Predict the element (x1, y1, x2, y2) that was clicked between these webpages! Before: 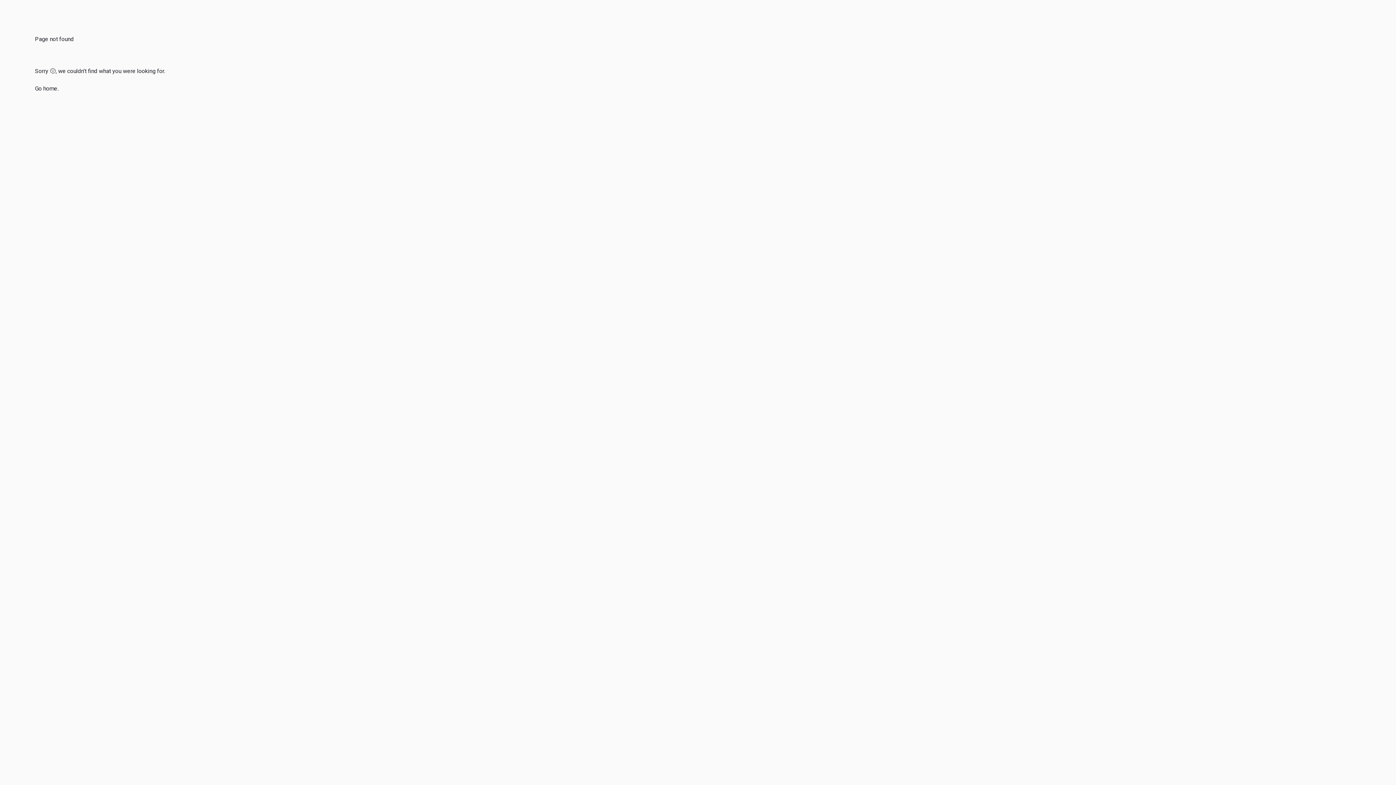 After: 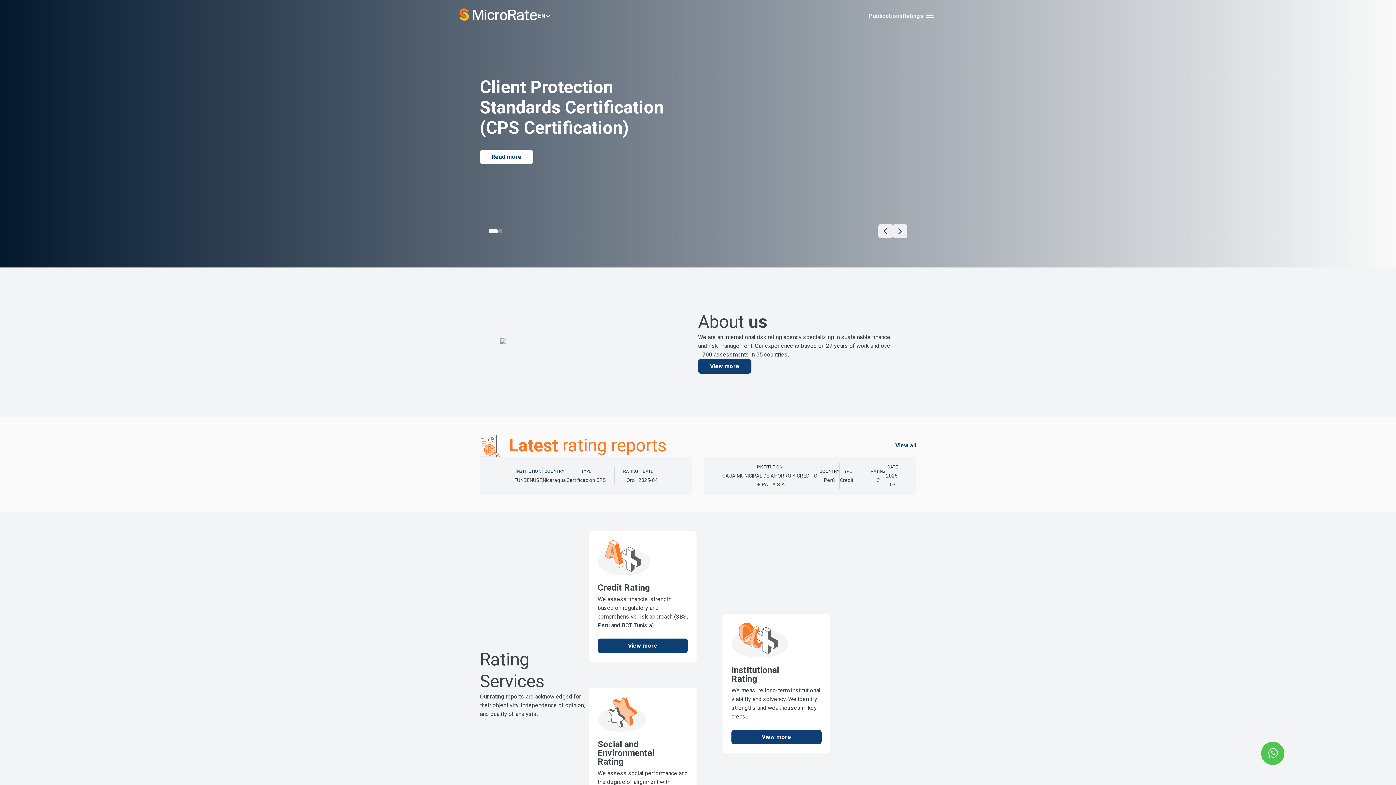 Action: label: Go home bbox: (34, 85, 57, 92)